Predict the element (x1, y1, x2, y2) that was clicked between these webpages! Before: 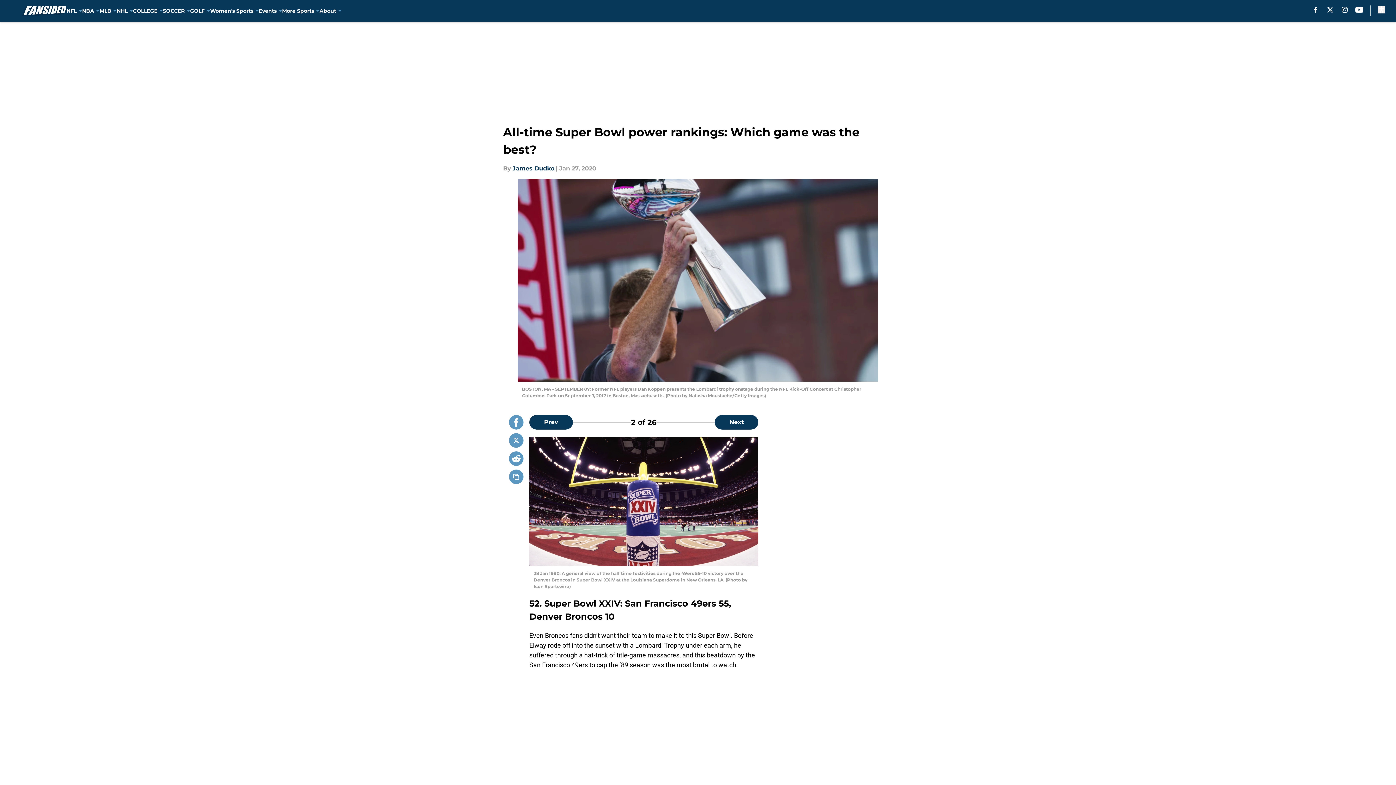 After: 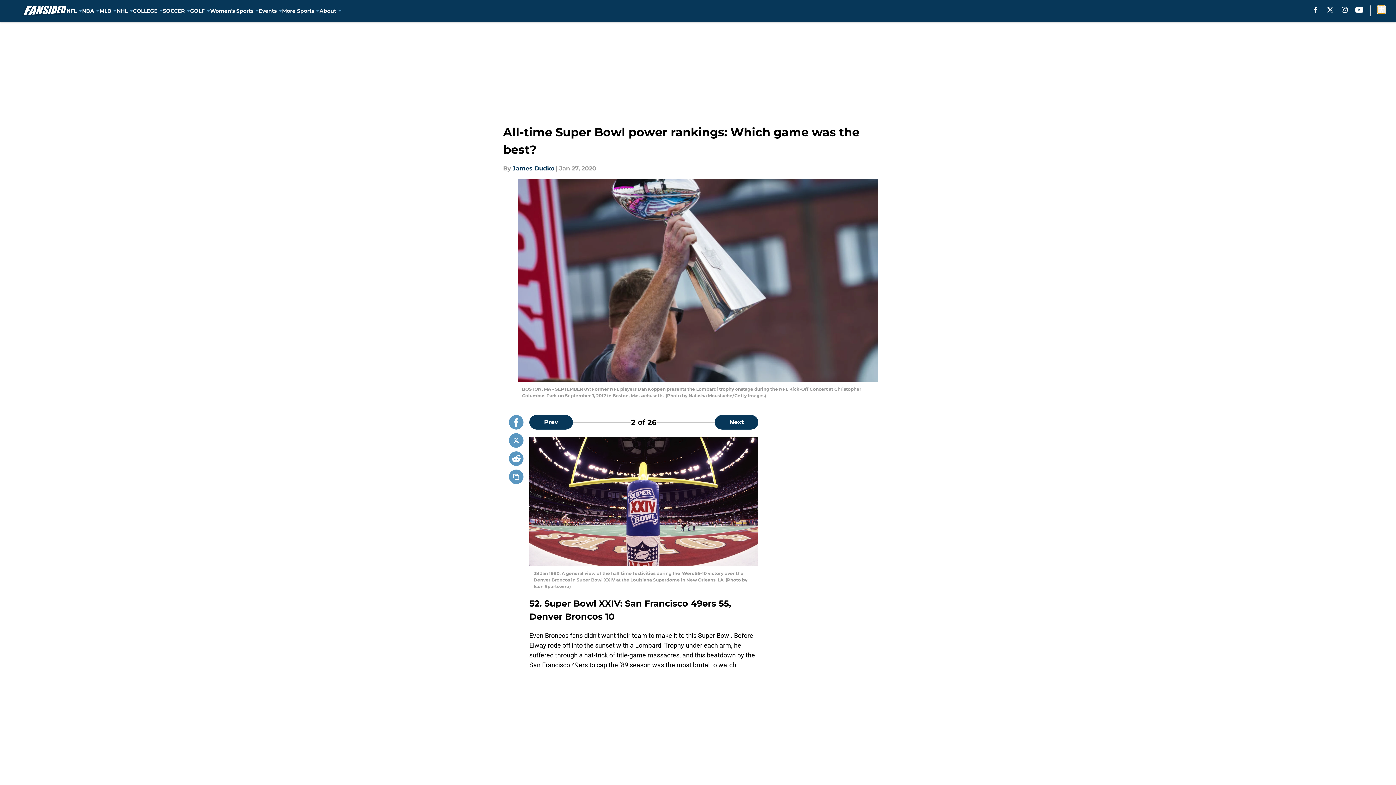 Action: label: accessibility bbox: (1378, 5, 1385, 13)